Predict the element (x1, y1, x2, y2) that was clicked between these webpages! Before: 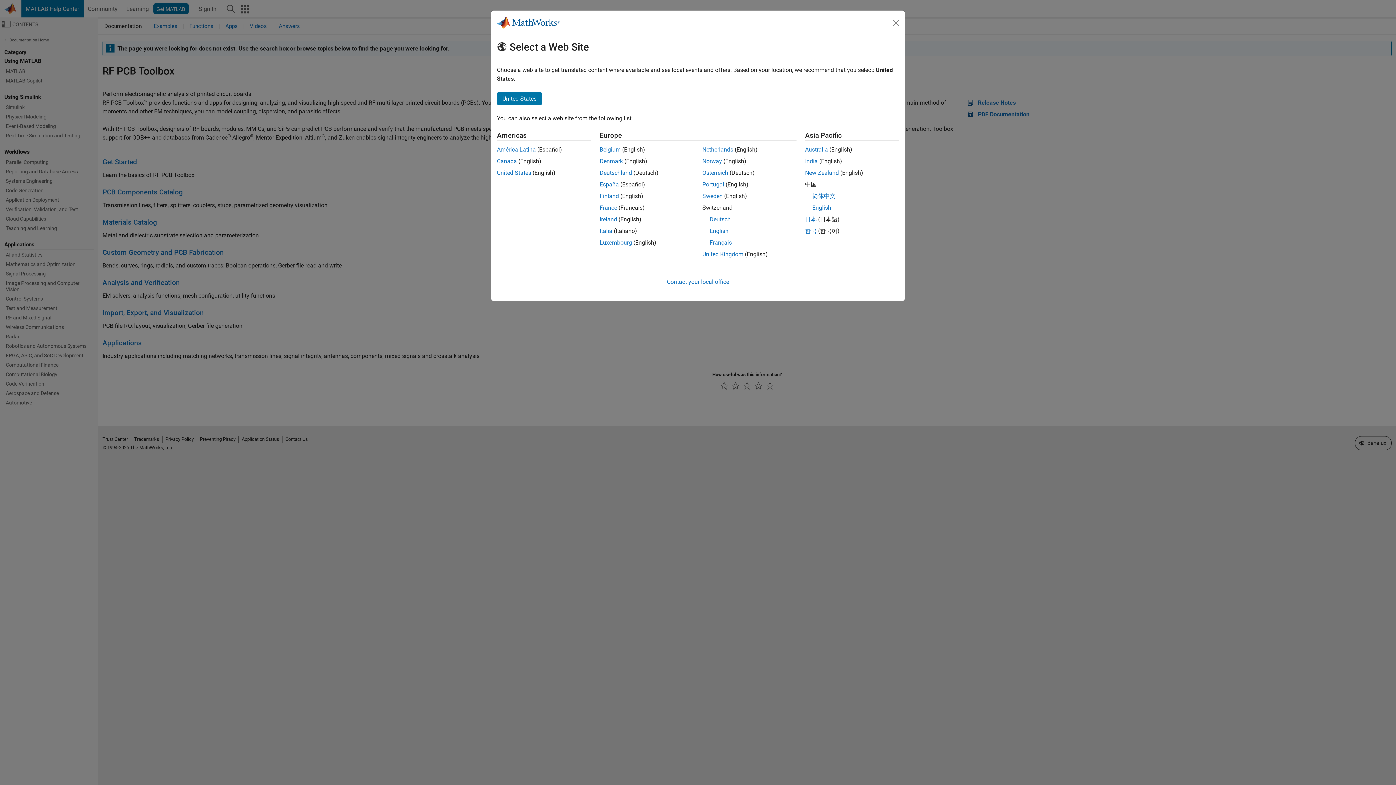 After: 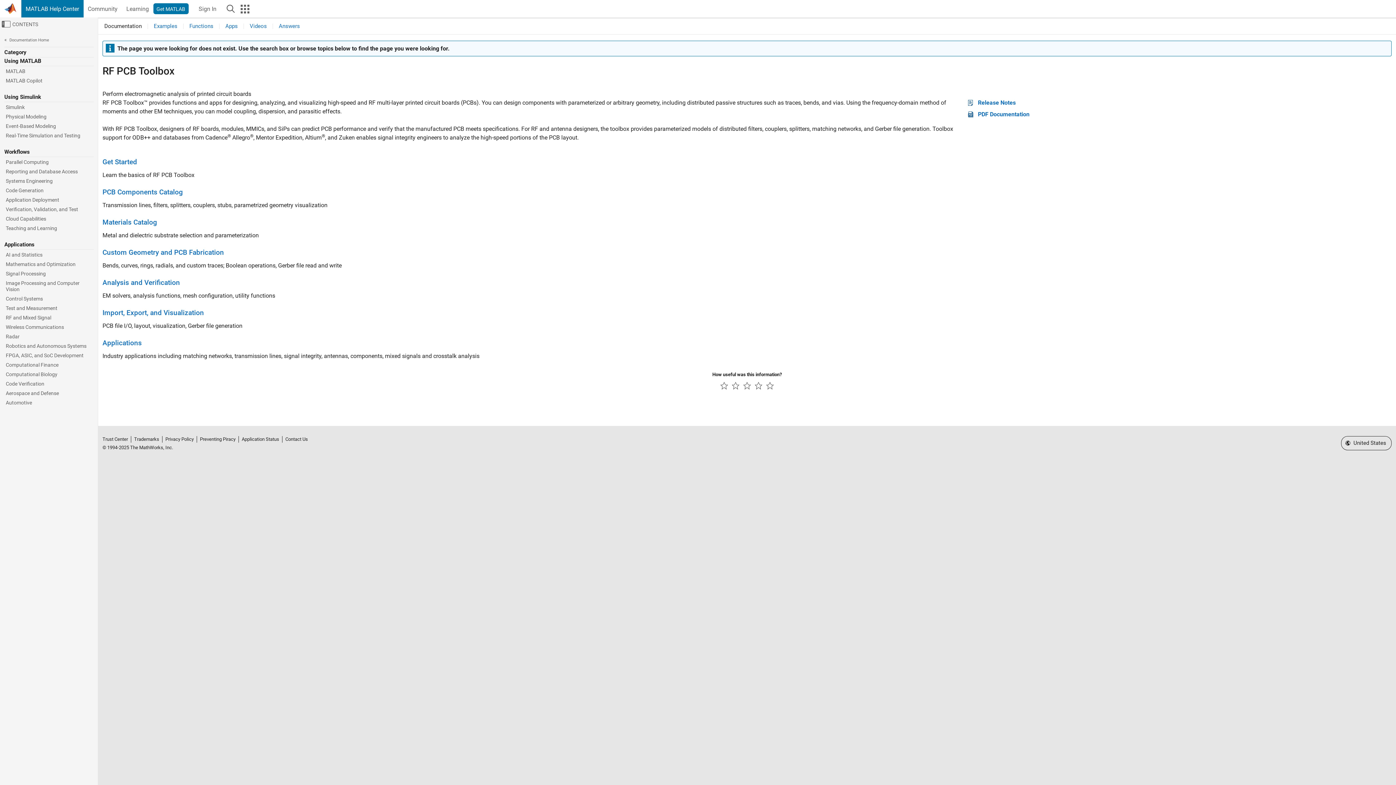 Action: label: Canada bbox: (497, 157, 517, 164)